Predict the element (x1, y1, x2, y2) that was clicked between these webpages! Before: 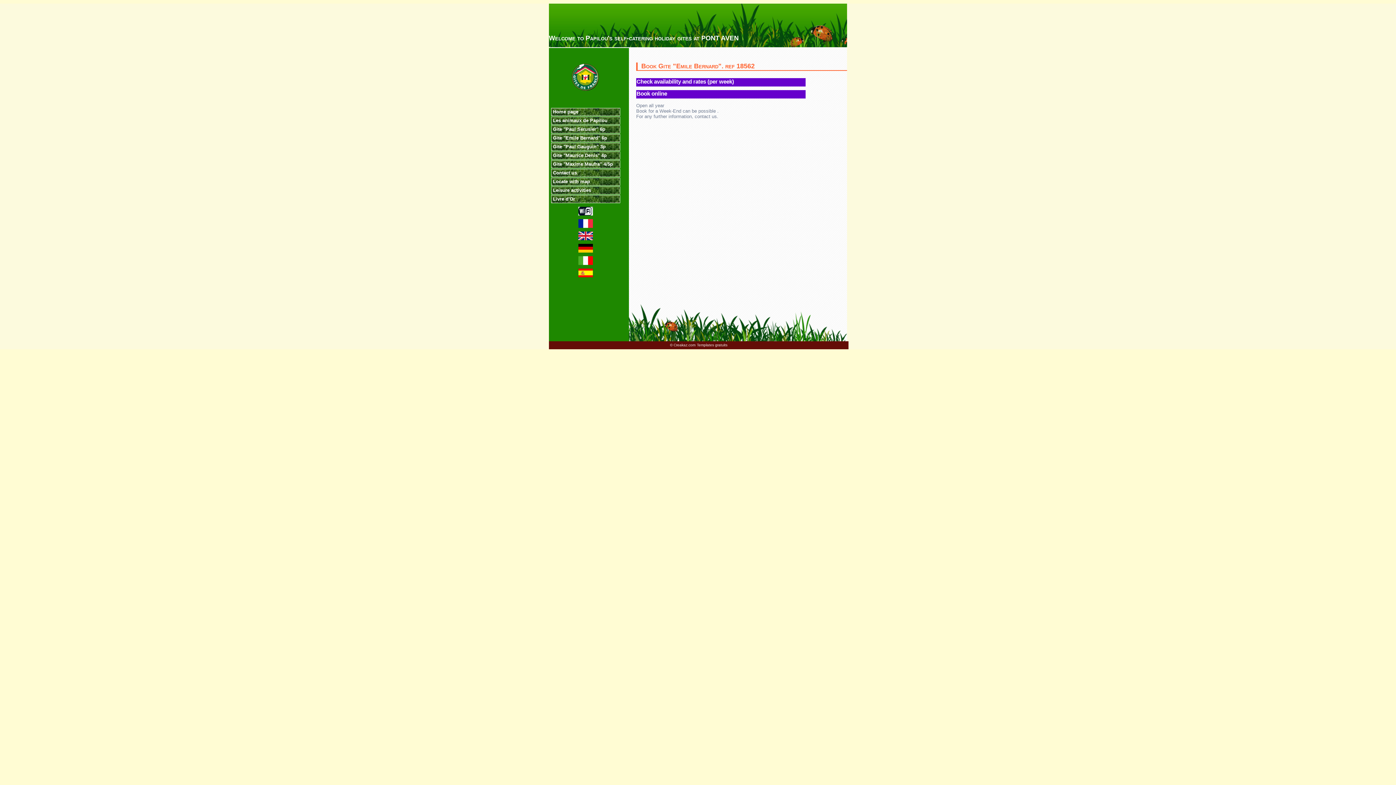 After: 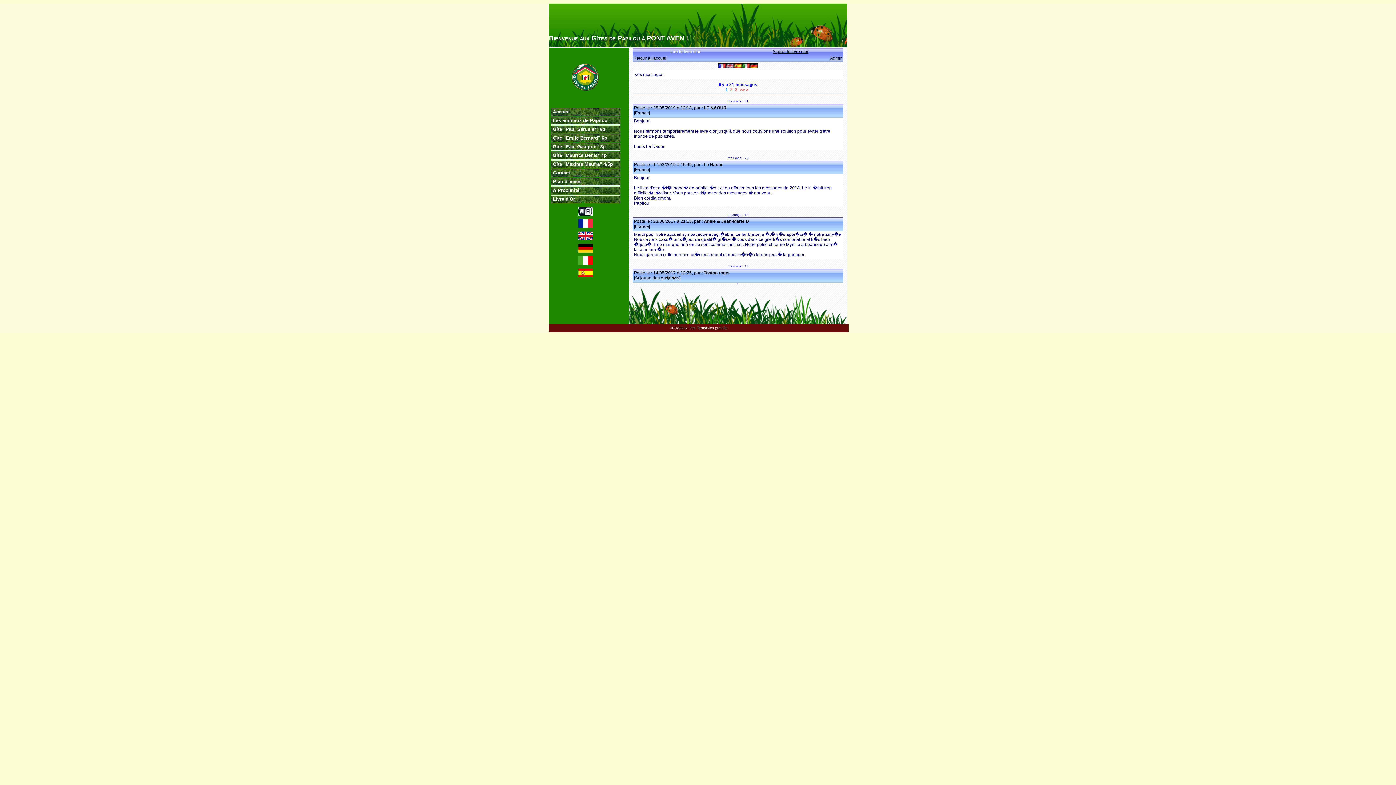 Action: label: Livre d'Or bbox: (553, 195, 620, 202)